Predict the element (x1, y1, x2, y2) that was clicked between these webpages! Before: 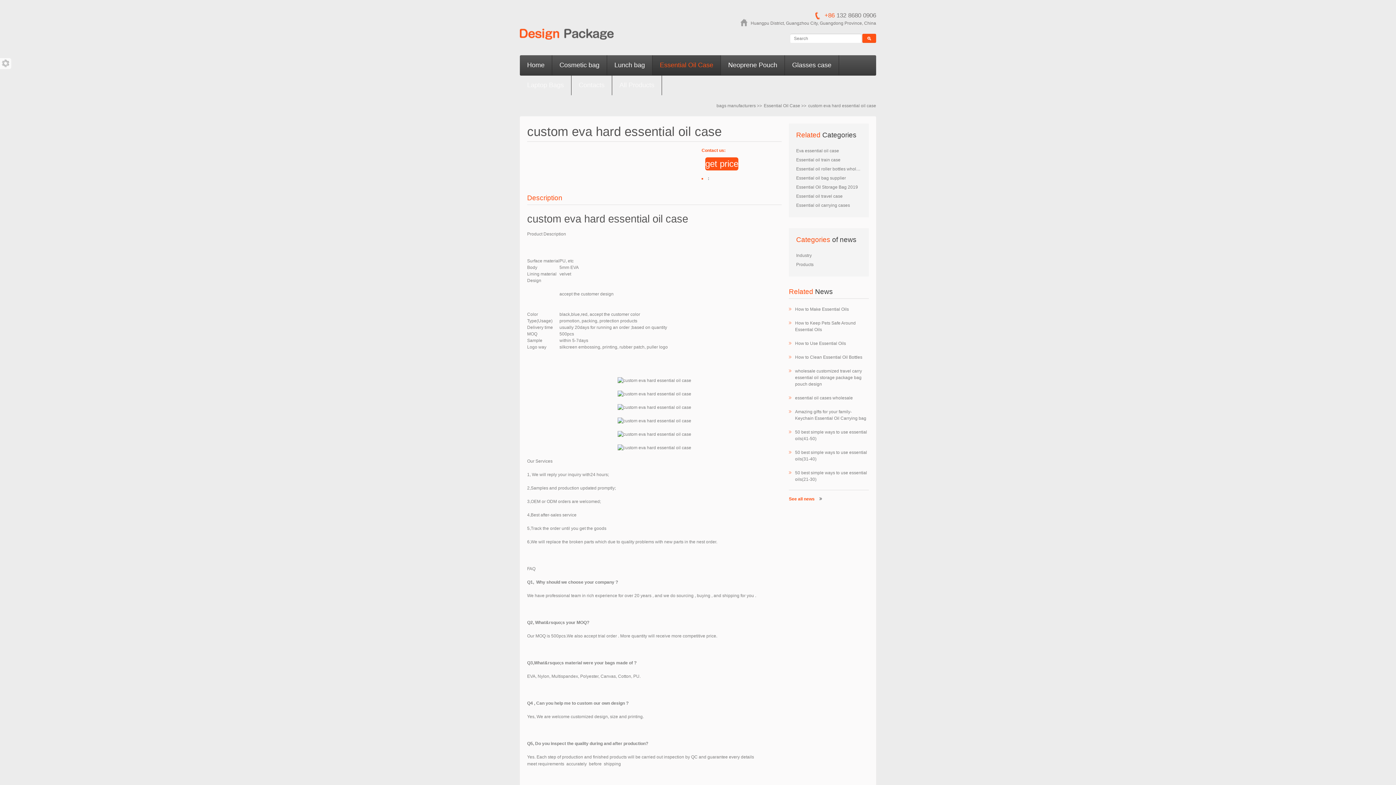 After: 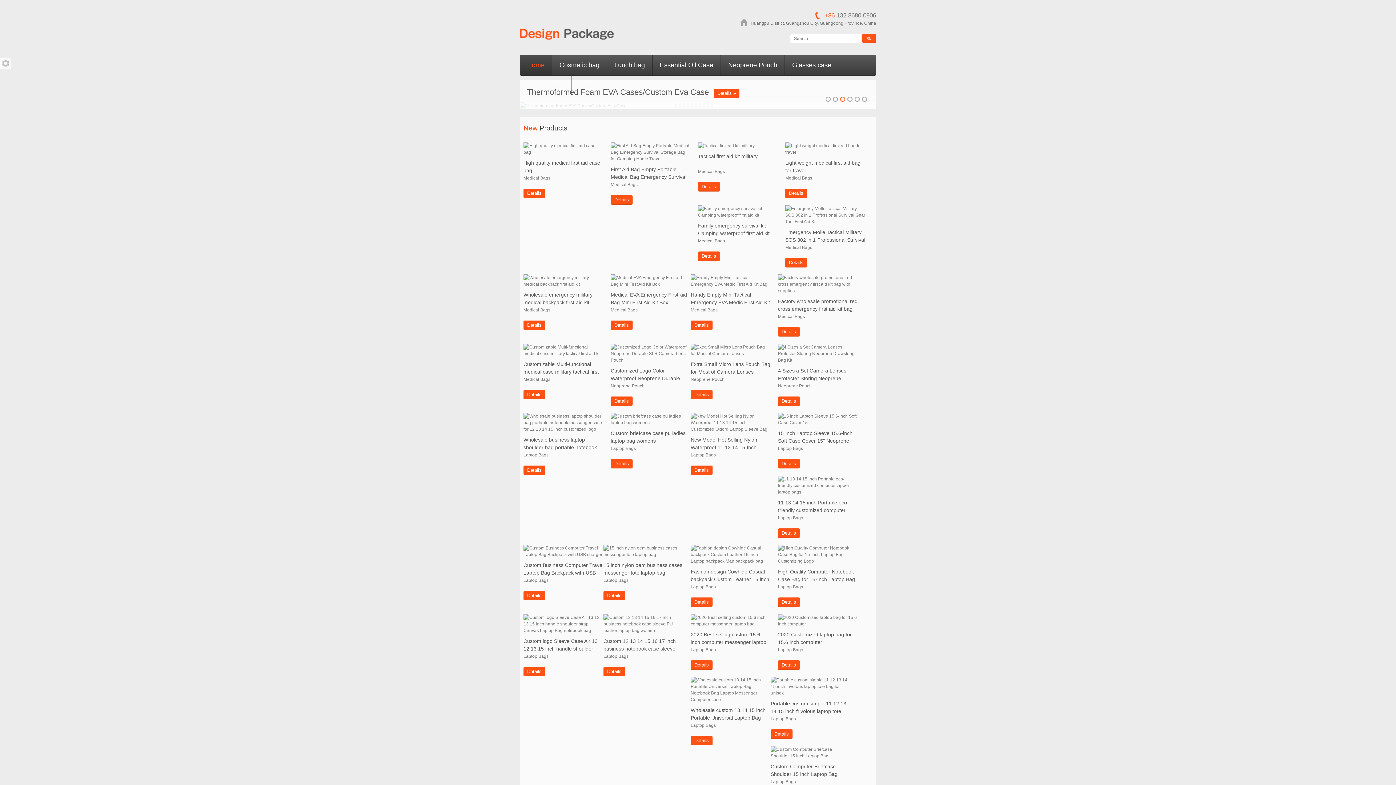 Action: label: Home bbox: (520, 55, 552, 75)